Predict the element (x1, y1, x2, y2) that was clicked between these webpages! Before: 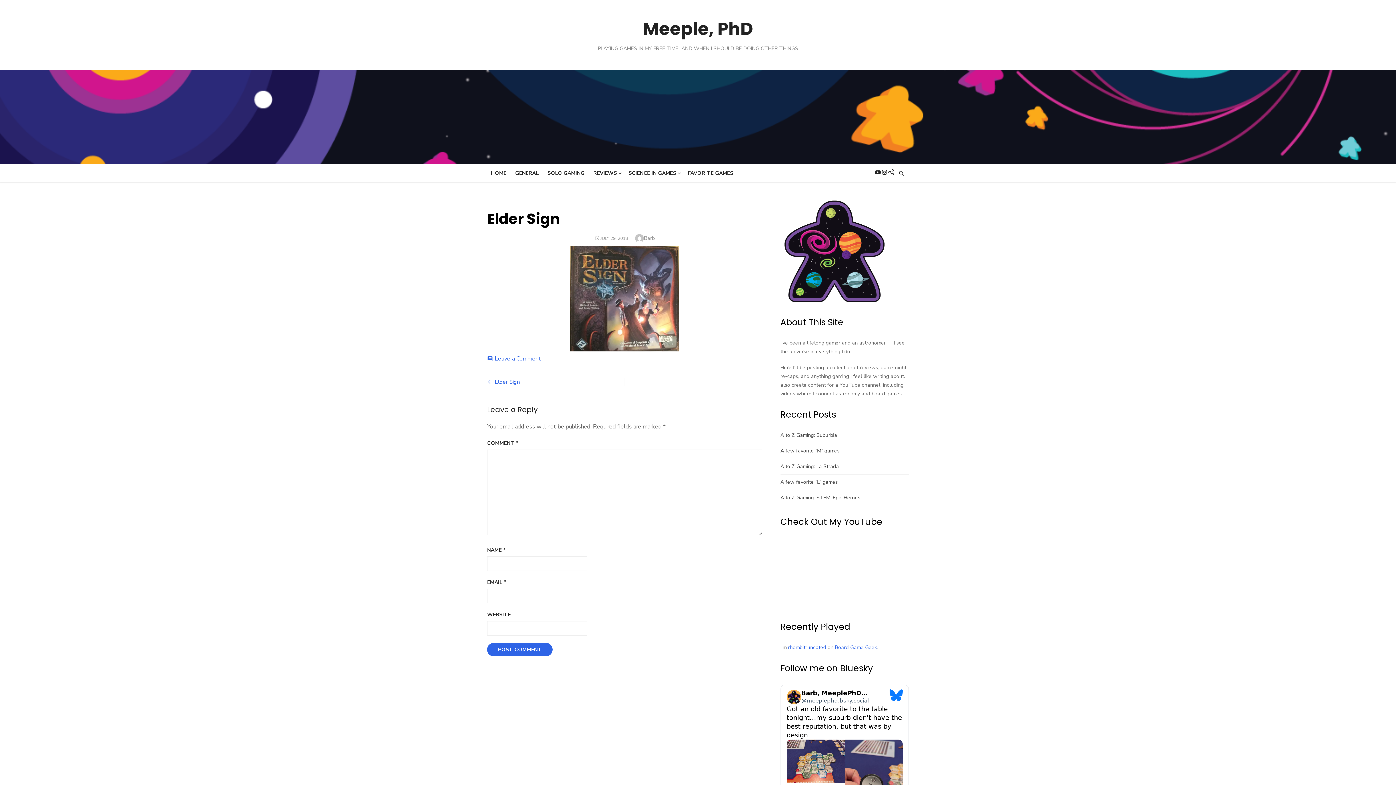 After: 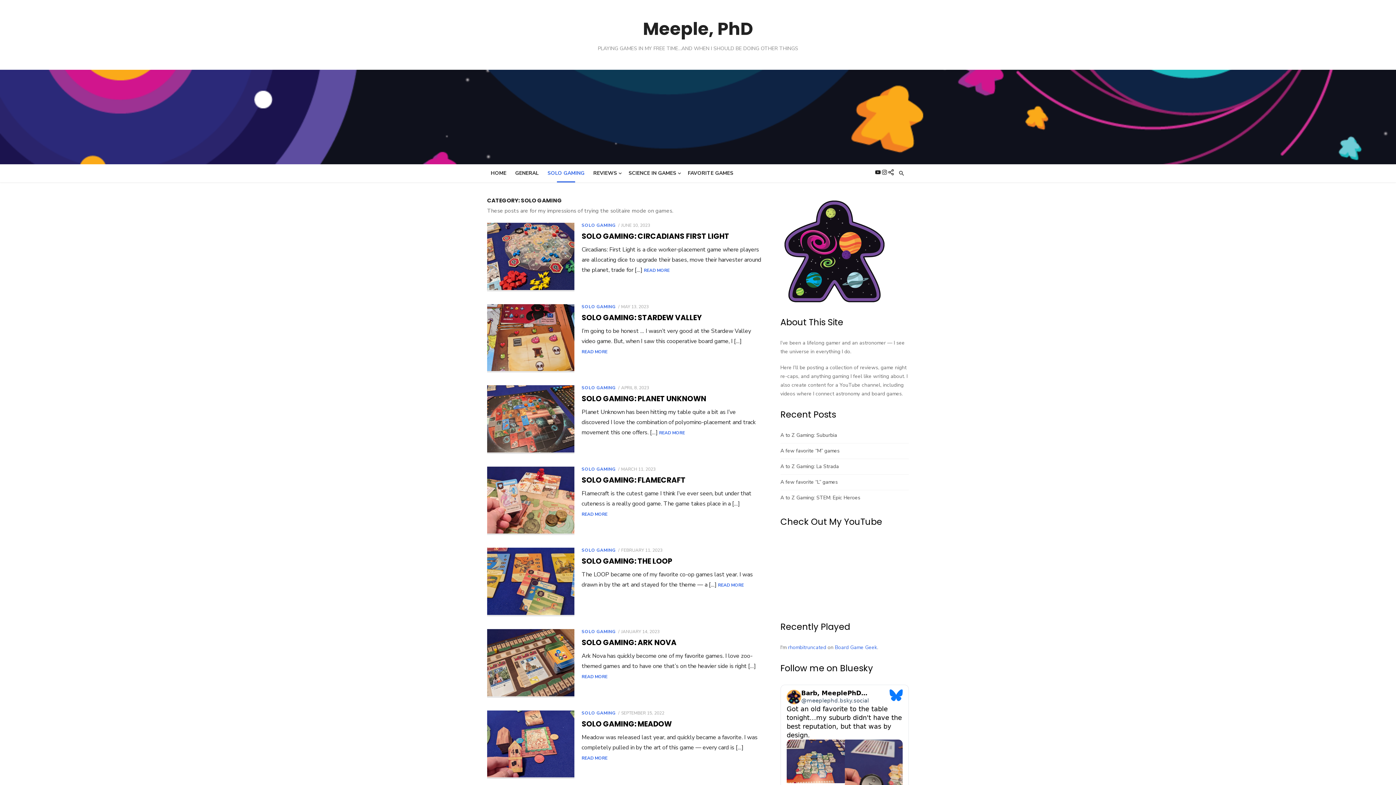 Action: label: SOLO GAMING bbox: (544, 166, 588, 180)